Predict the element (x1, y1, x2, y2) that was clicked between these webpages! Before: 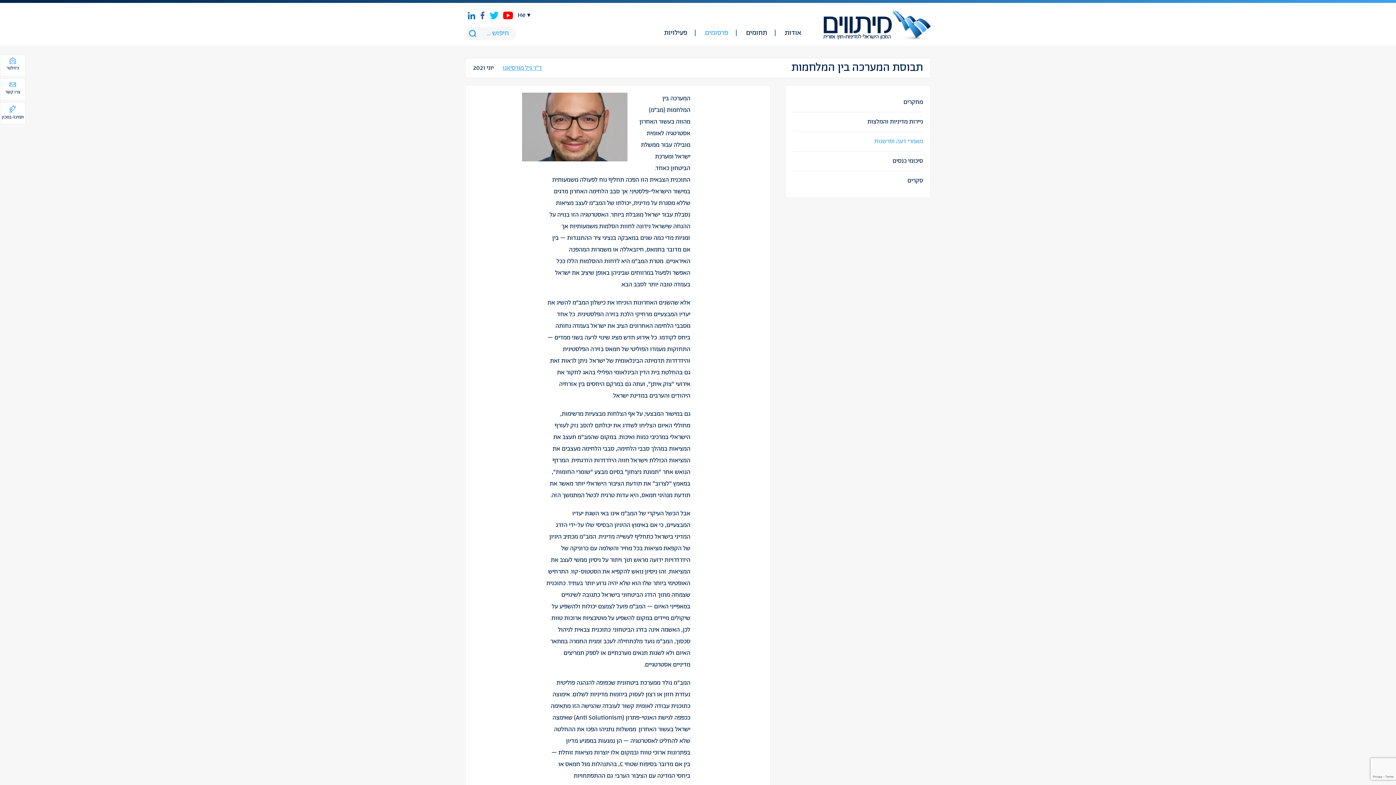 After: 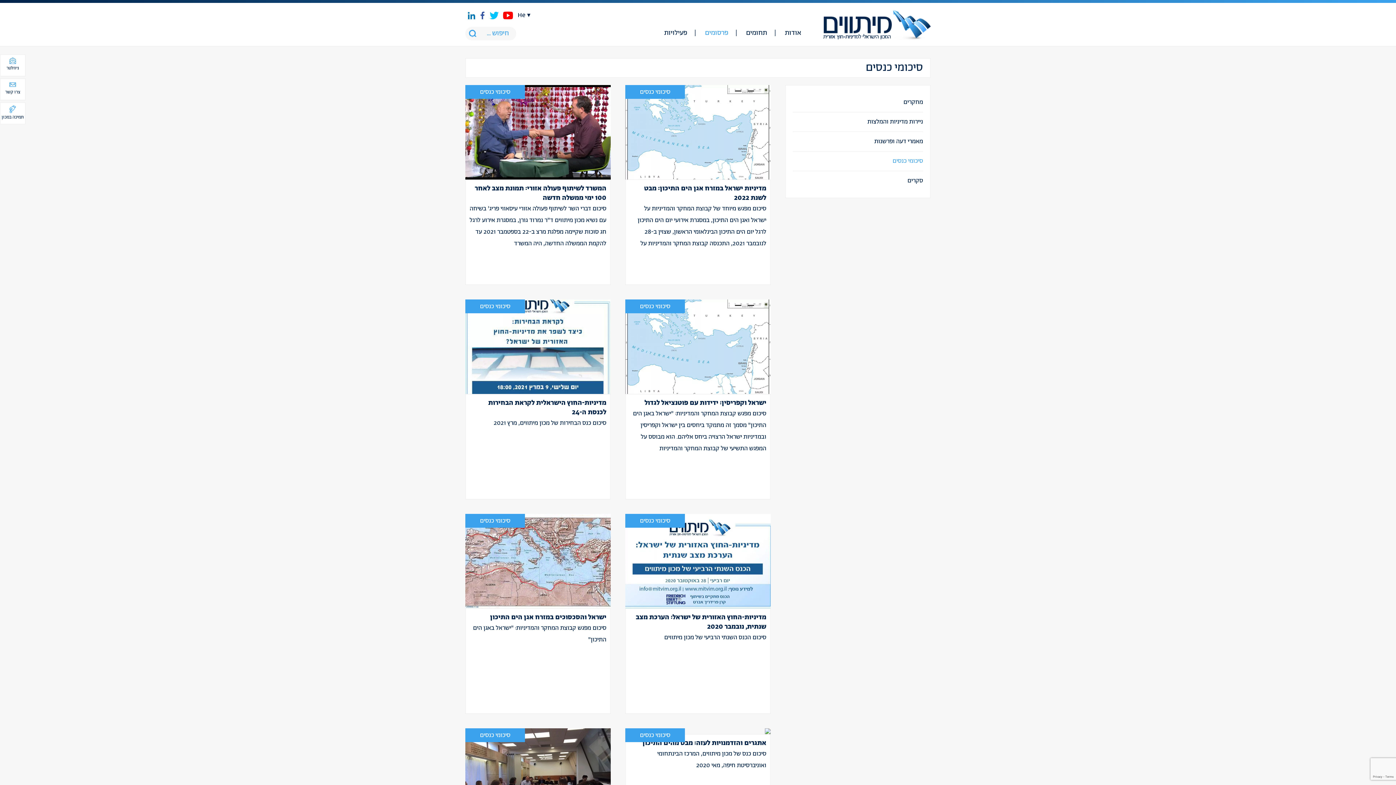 Action: label: סיכומי כנסים bbox: (793, 151, 923, 170)